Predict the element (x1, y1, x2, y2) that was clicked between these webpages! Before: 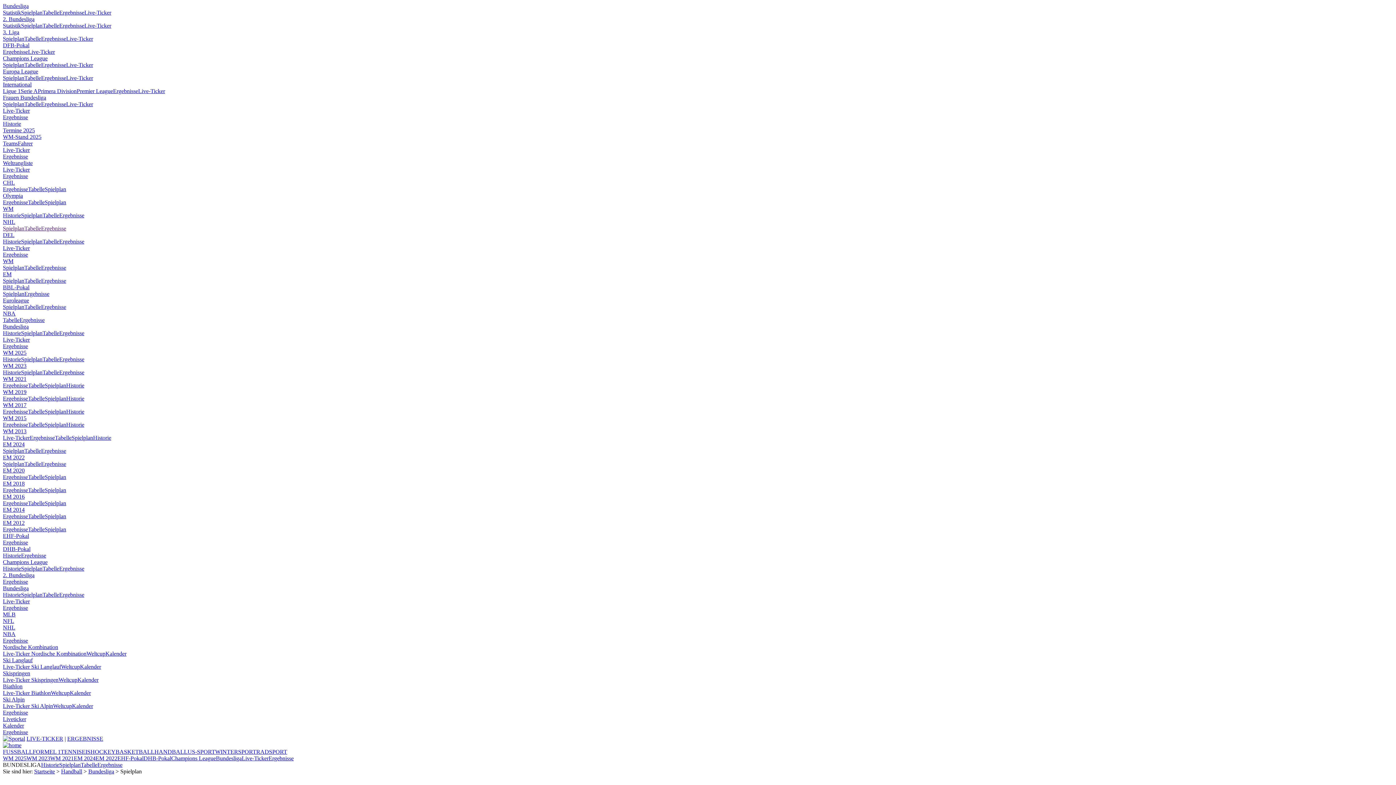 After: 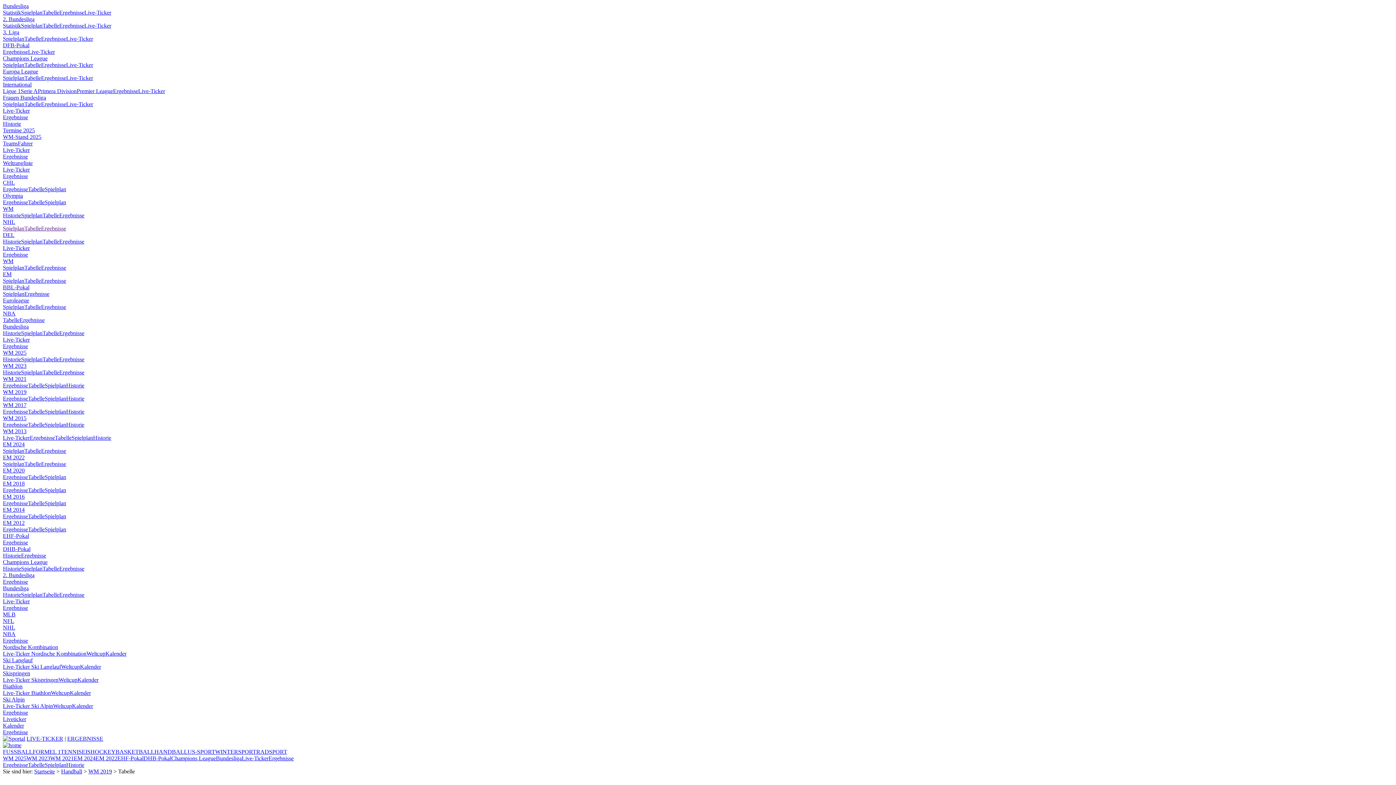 Action: bbox: (28, 395, 44, 401) label: Tabelle